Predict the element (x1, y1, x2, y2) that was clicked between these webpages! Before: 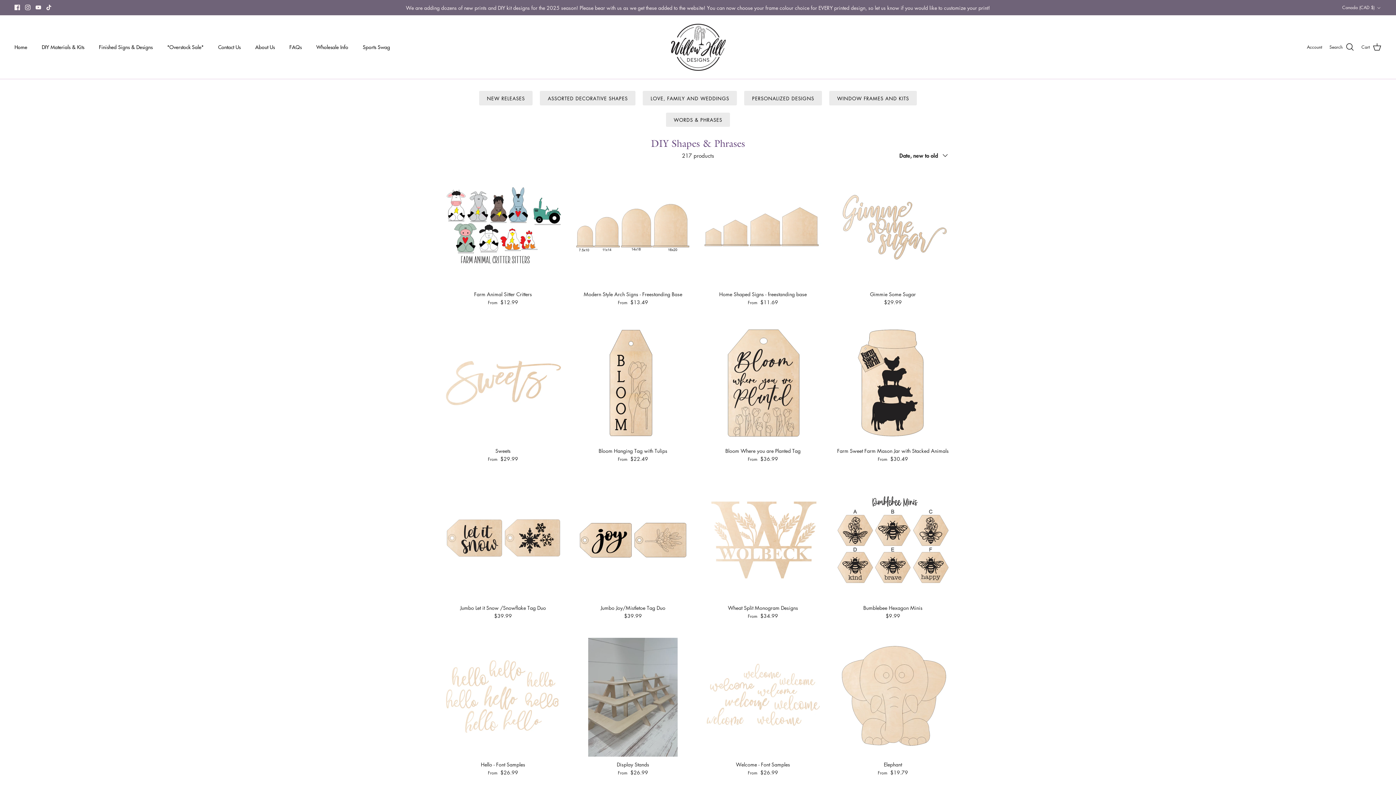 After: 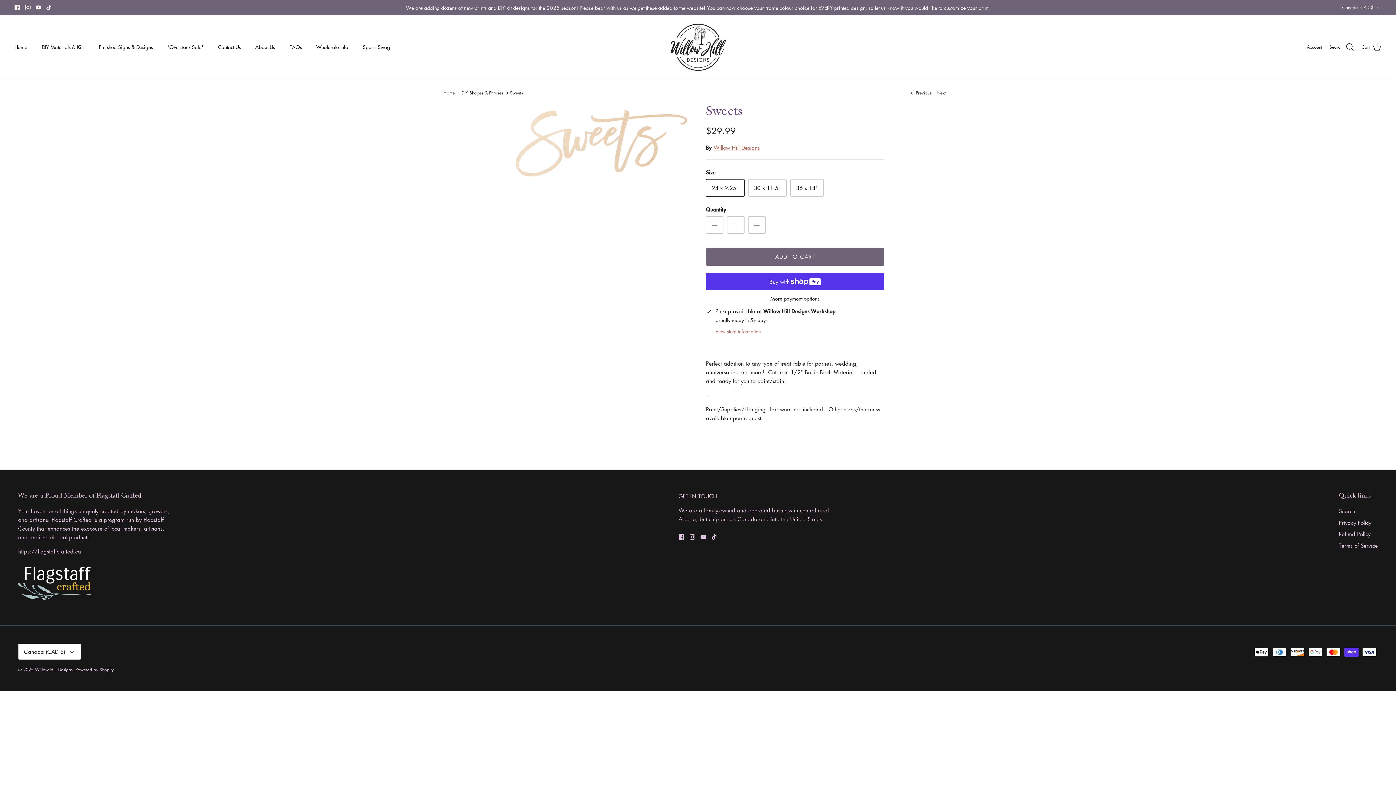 Action: bbox: (443, 324, 562, 443) label: Sweets